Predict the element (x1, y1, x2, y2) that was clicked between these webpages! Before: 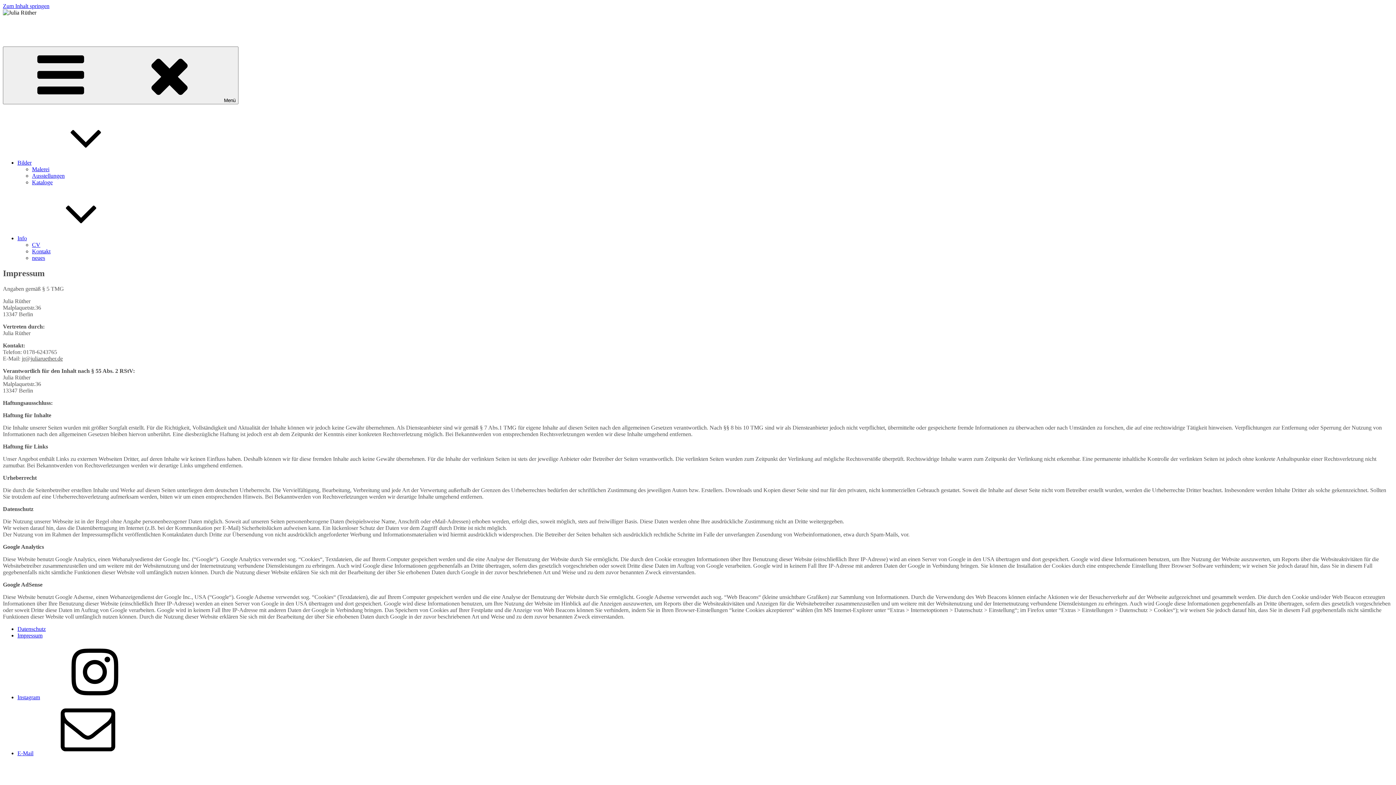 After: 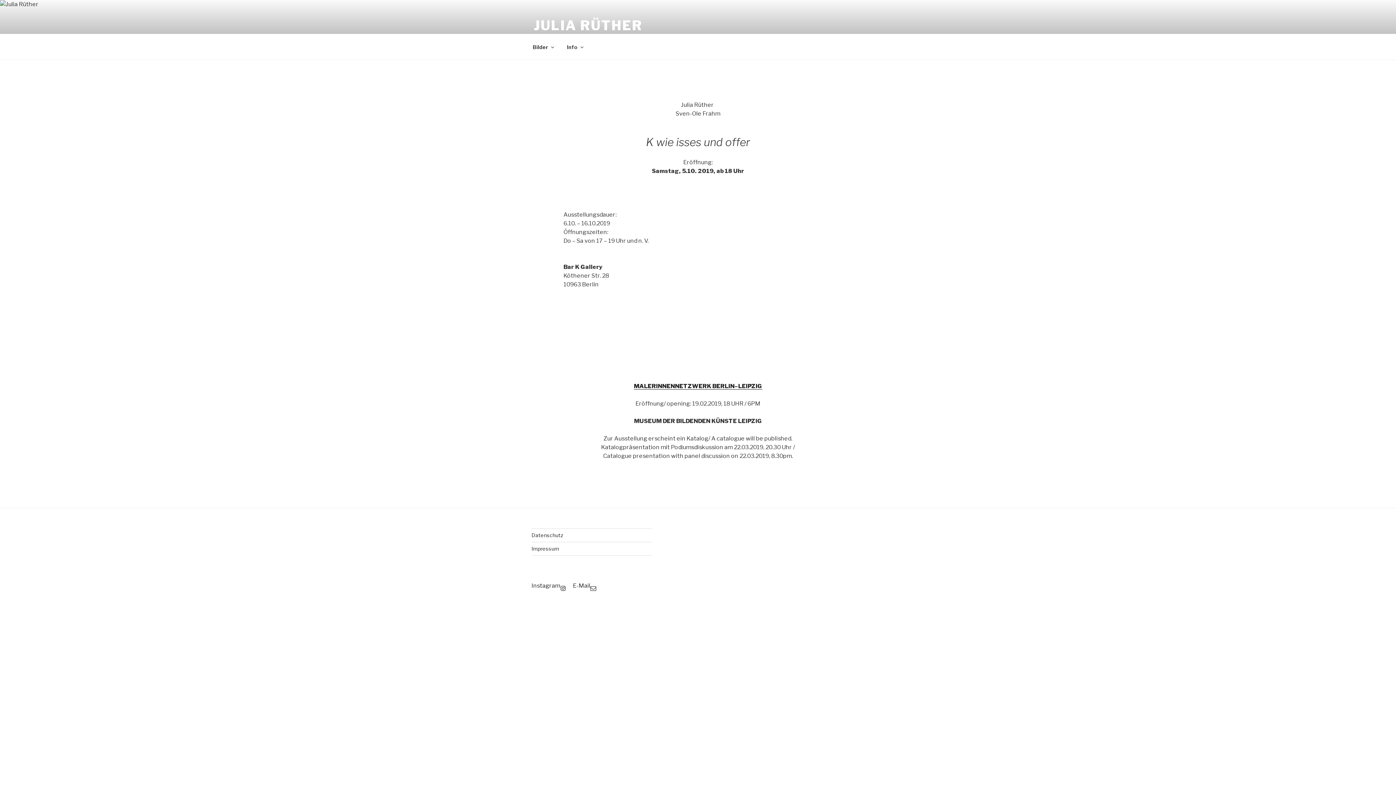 Action: label: neues bbox: (32, 254, 45, 261)